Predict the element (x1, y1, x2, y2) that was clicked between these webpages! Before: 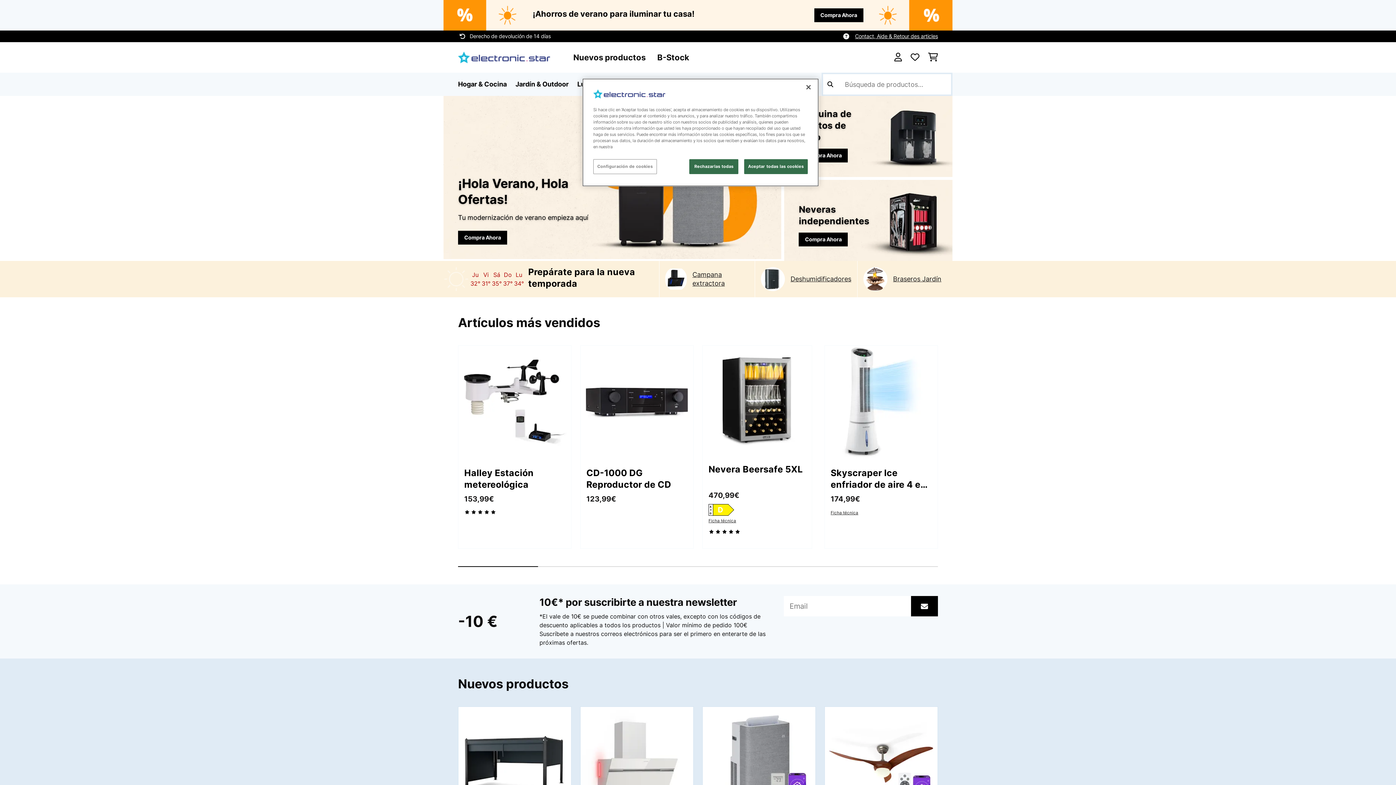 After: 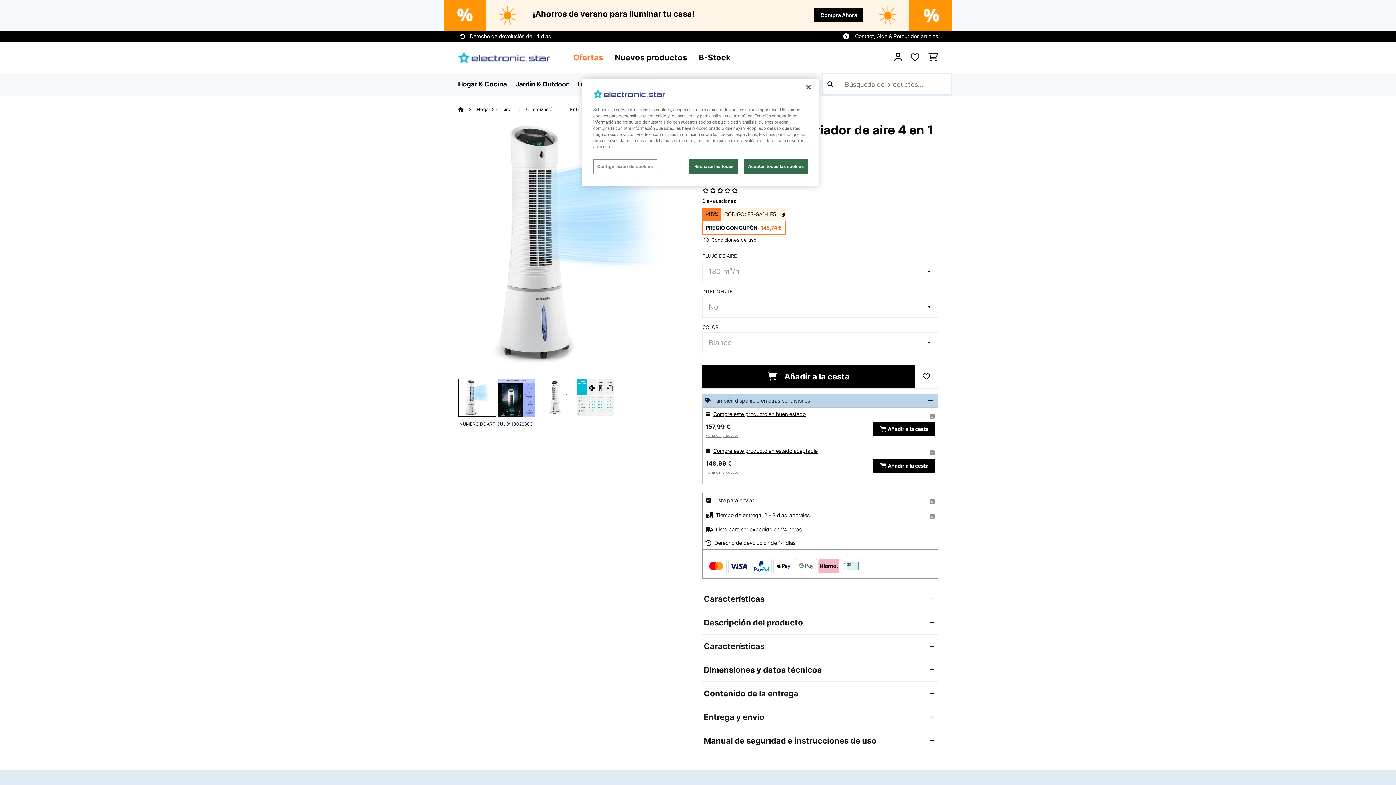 Action: bbox: (825, 345, 937, 354)